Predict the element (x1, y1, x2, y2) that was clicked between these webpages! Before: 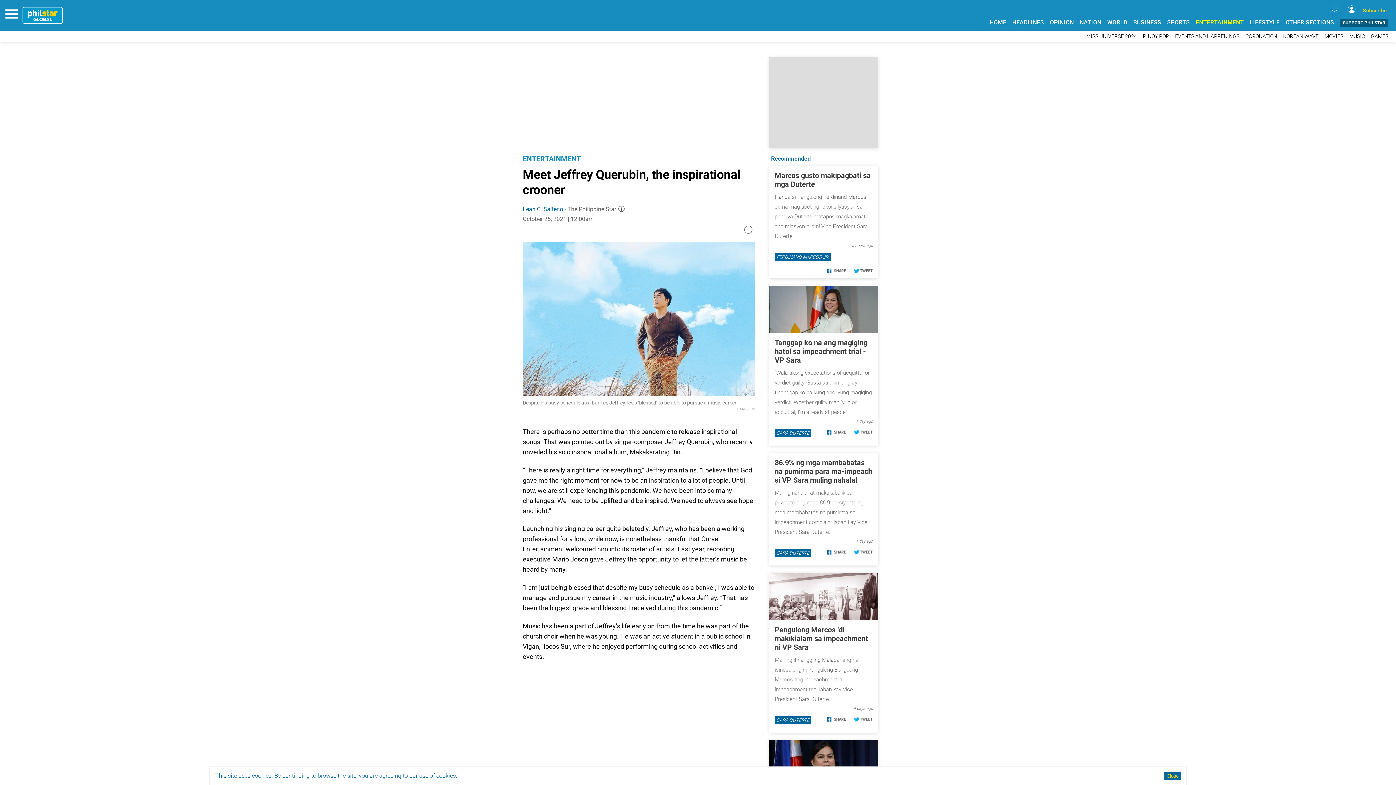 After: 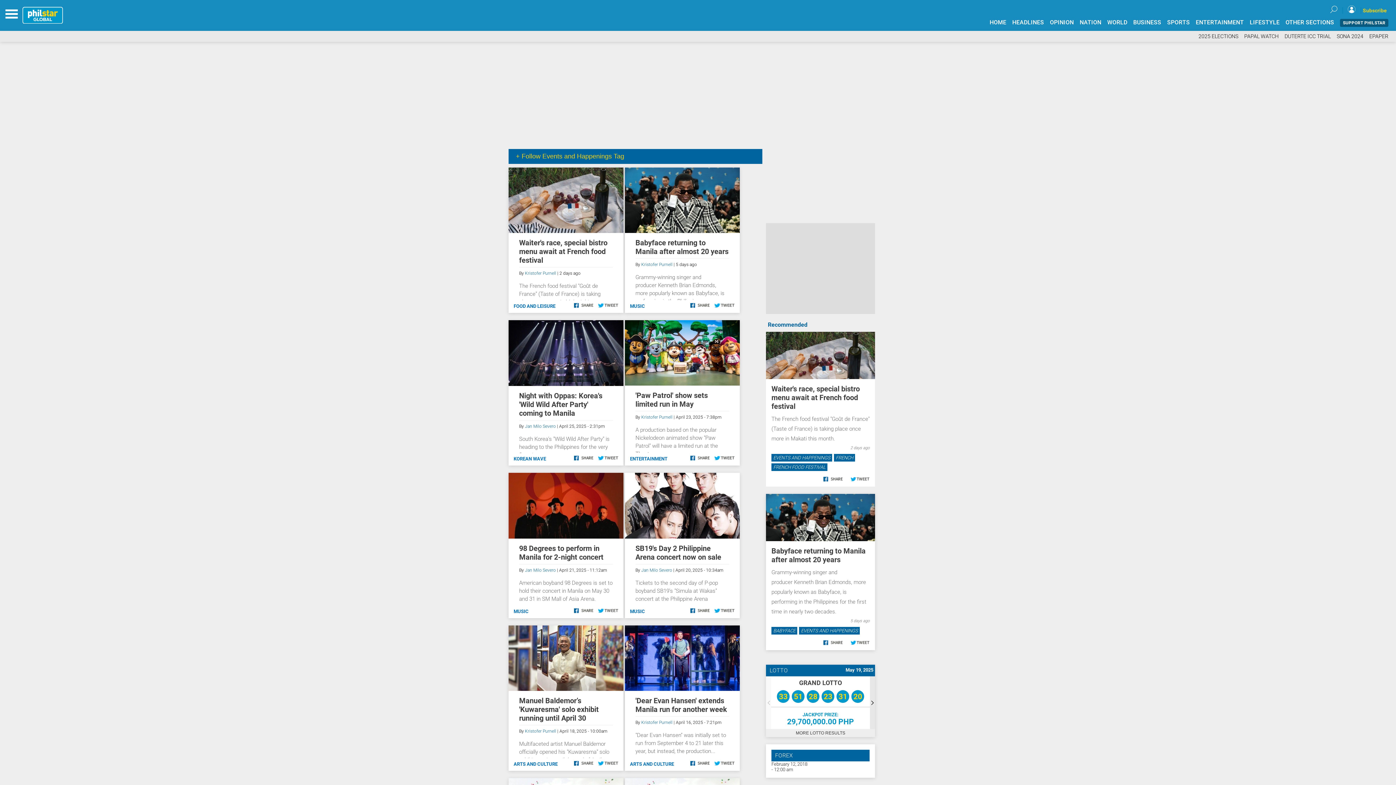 Action: label: EVENTS AND HAPPENINGS bbox: (1175, 33, 1239, 39)